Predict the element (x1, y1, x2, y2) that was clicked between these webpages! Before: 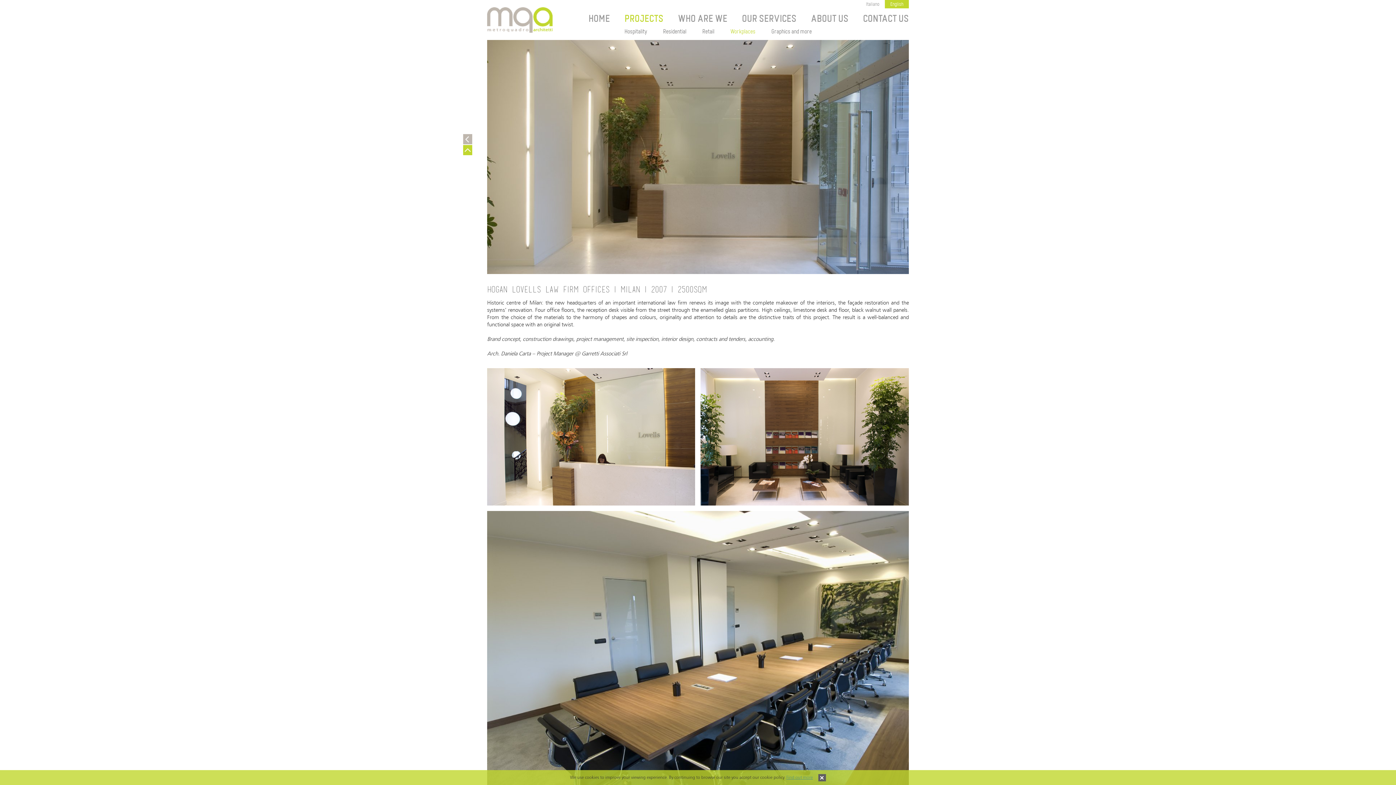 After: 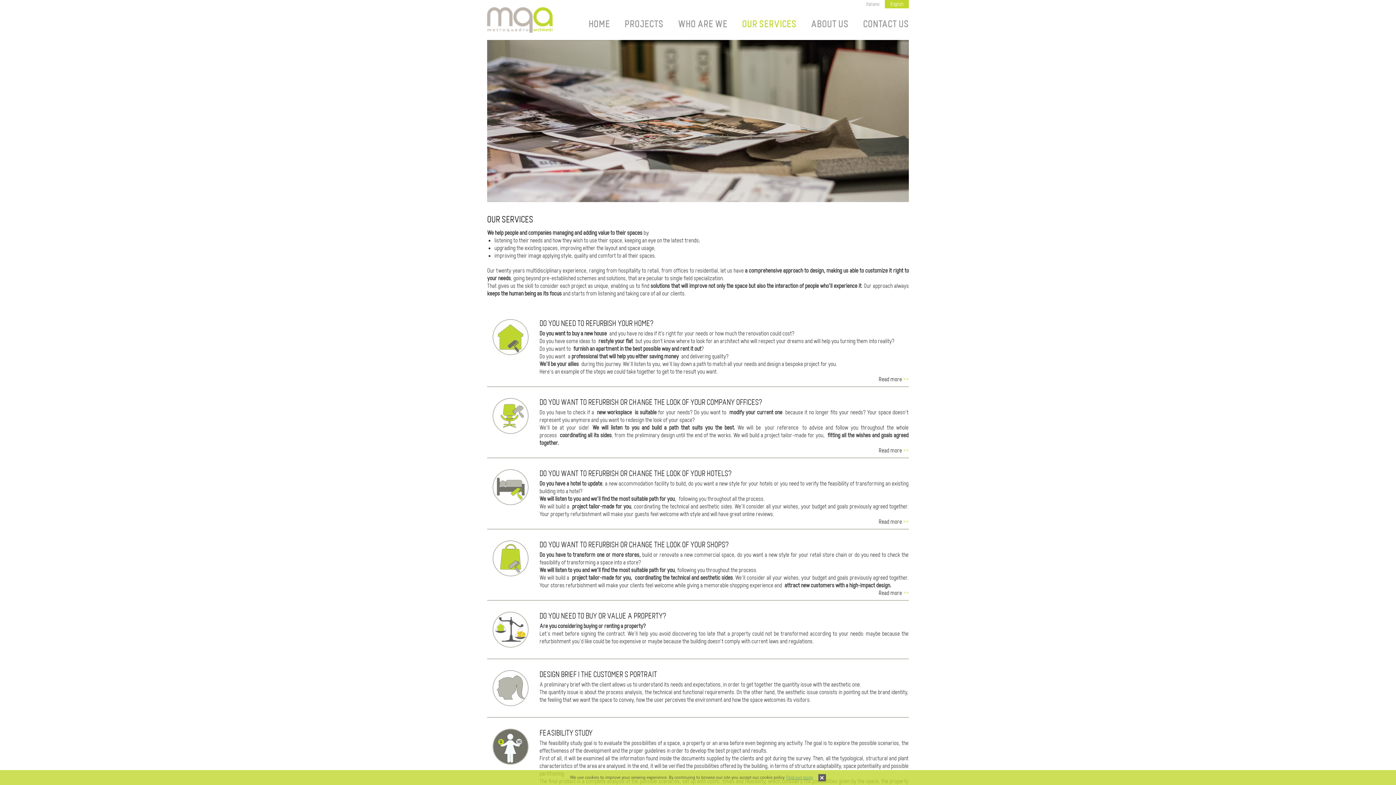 Action: bbox: (734, 13, 804, 23) label: OUR SERVICES